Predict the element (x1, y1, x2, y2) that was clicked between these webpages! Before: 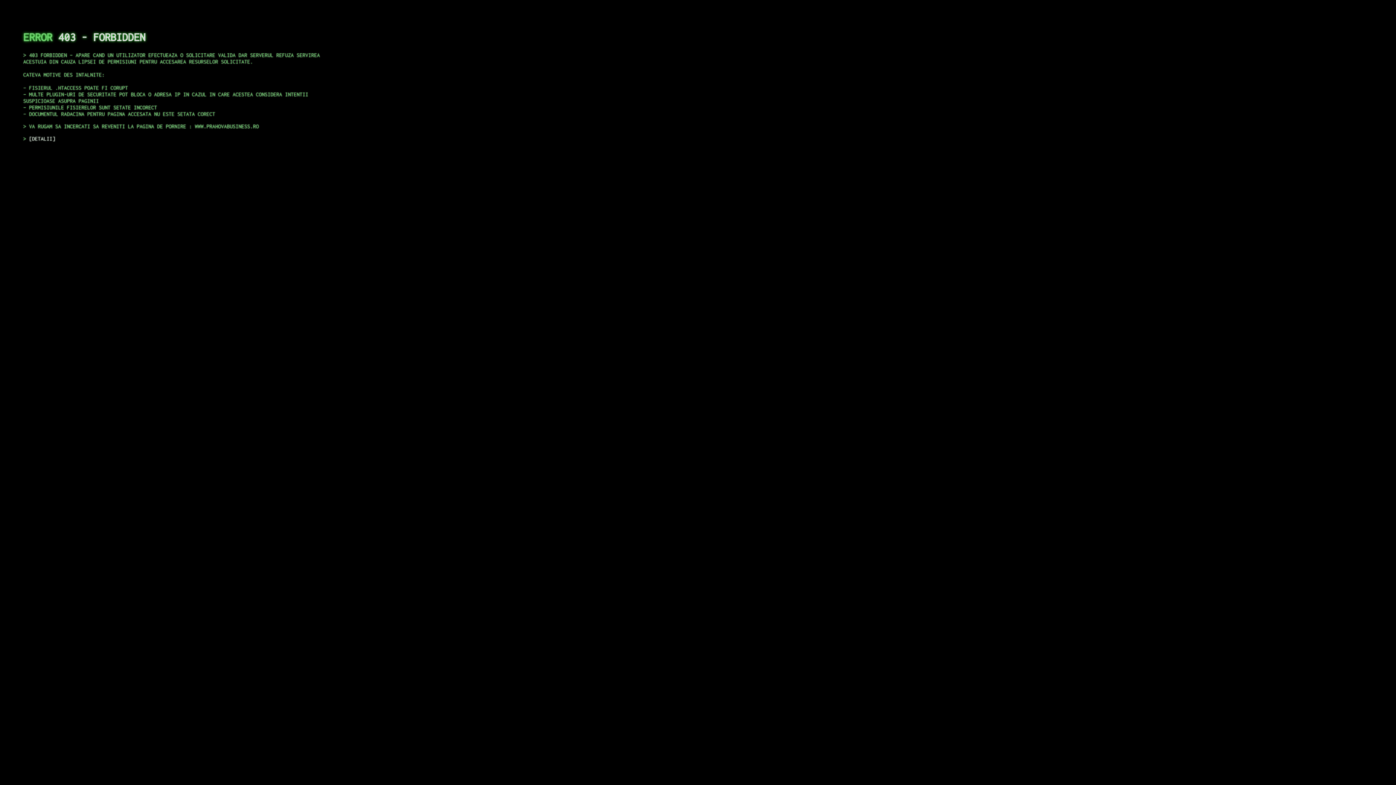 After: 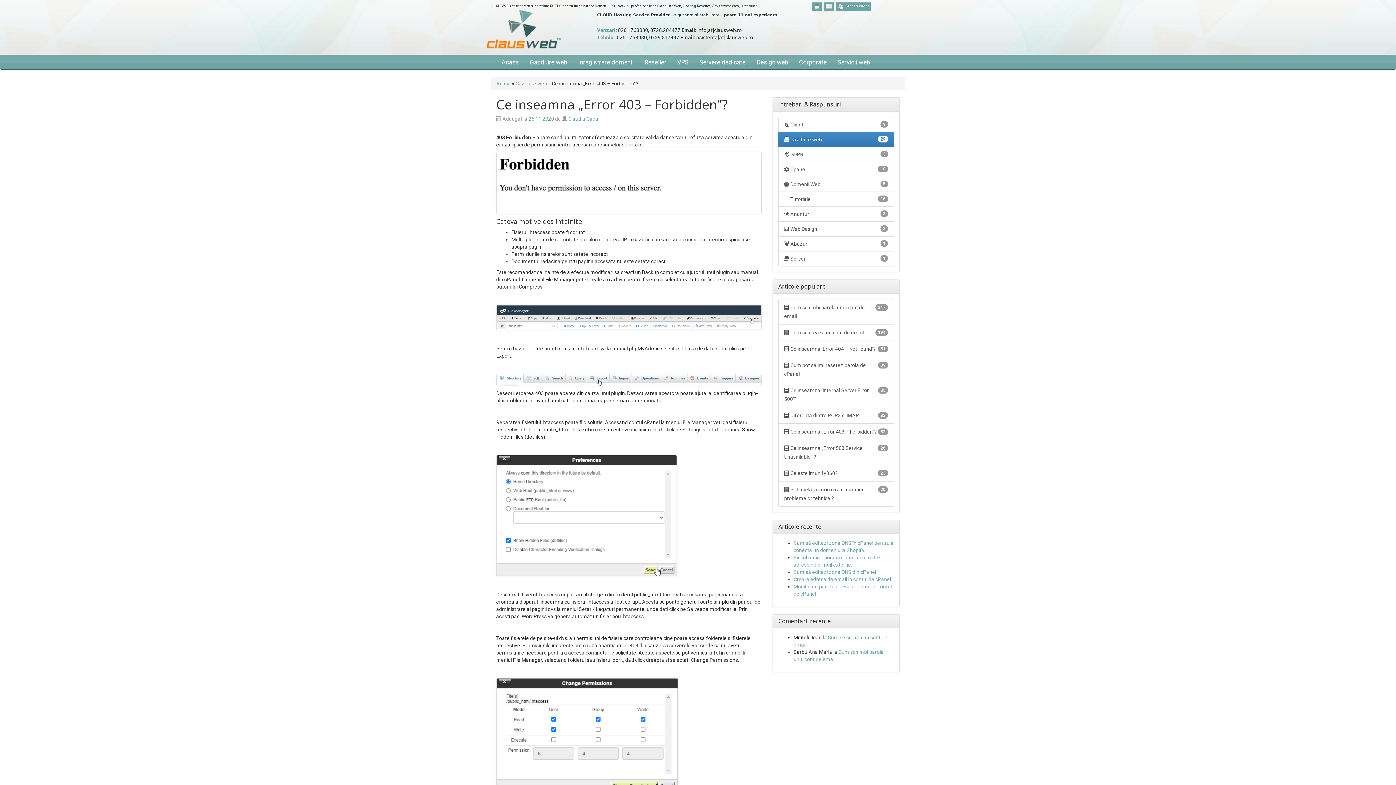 Action: bbox: (29, 135, 55, 141) label: DETALII